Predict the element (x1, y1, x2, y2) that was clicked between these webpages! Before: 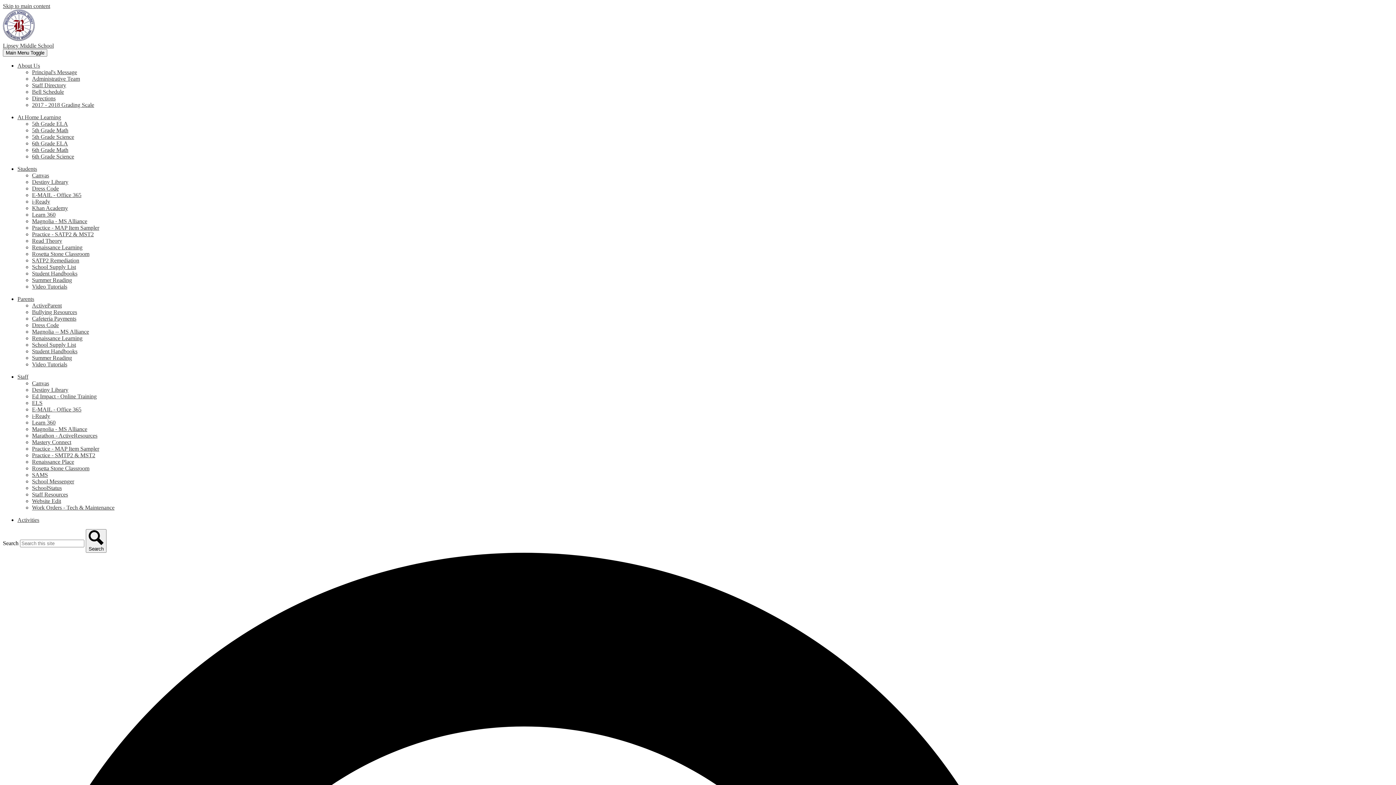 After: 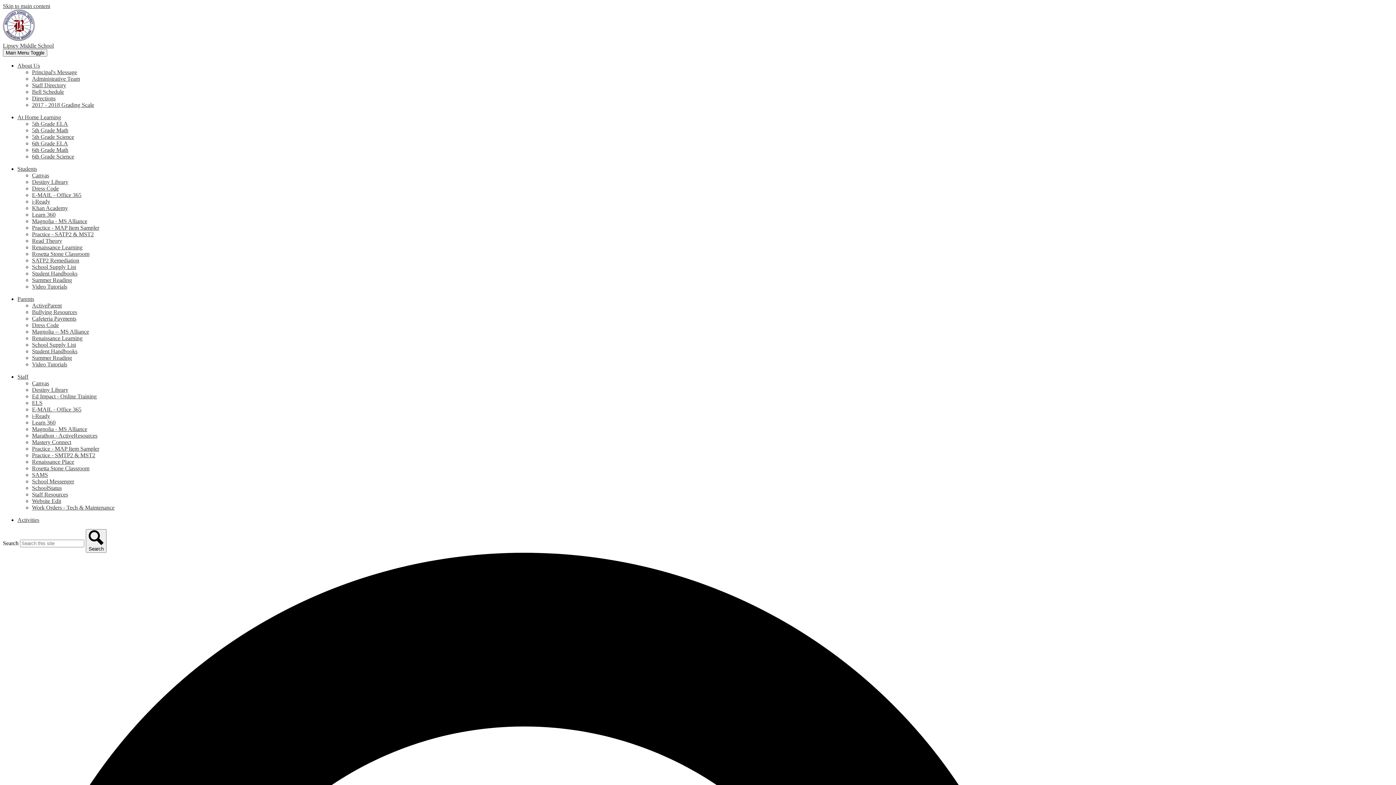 Action: label: 5th Grade ELA bbox: (32, 120, 68, 126)